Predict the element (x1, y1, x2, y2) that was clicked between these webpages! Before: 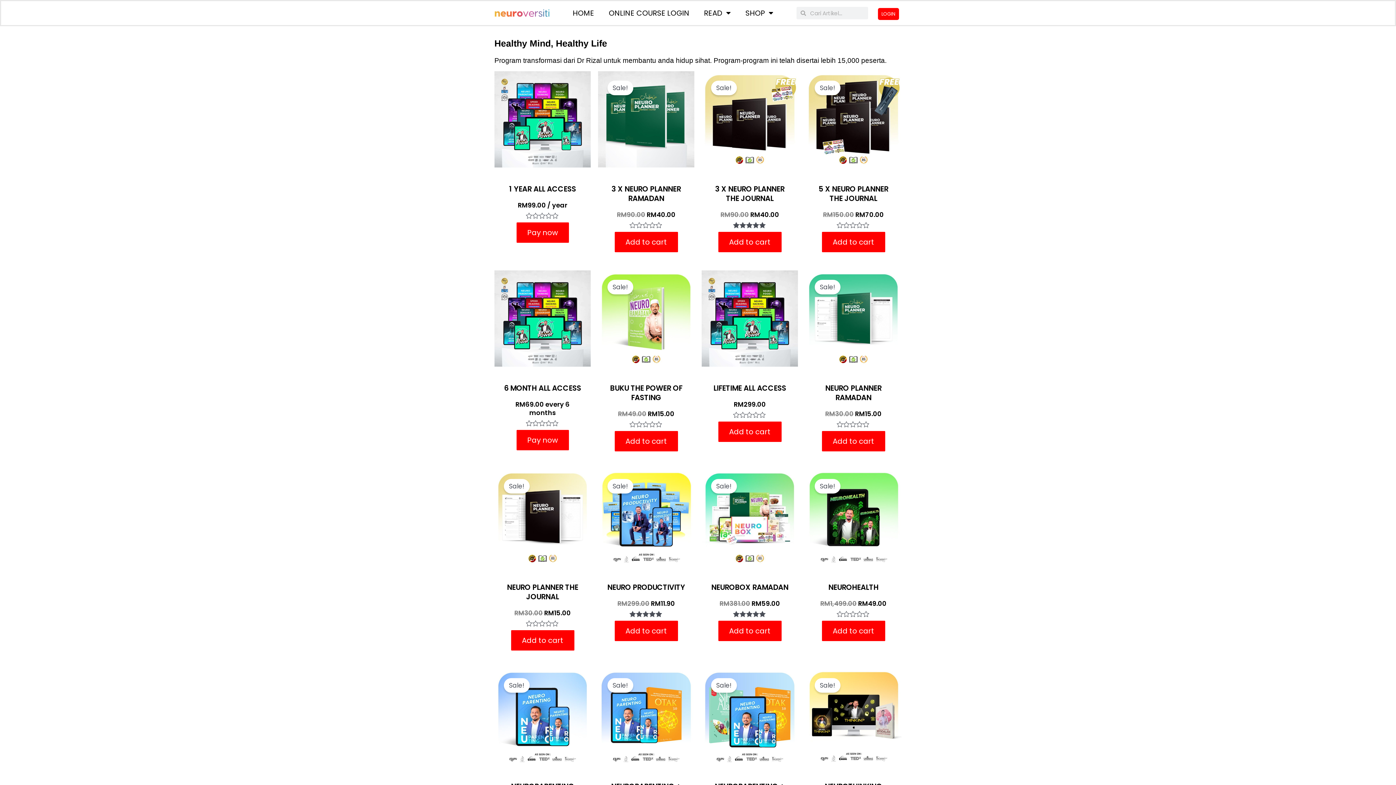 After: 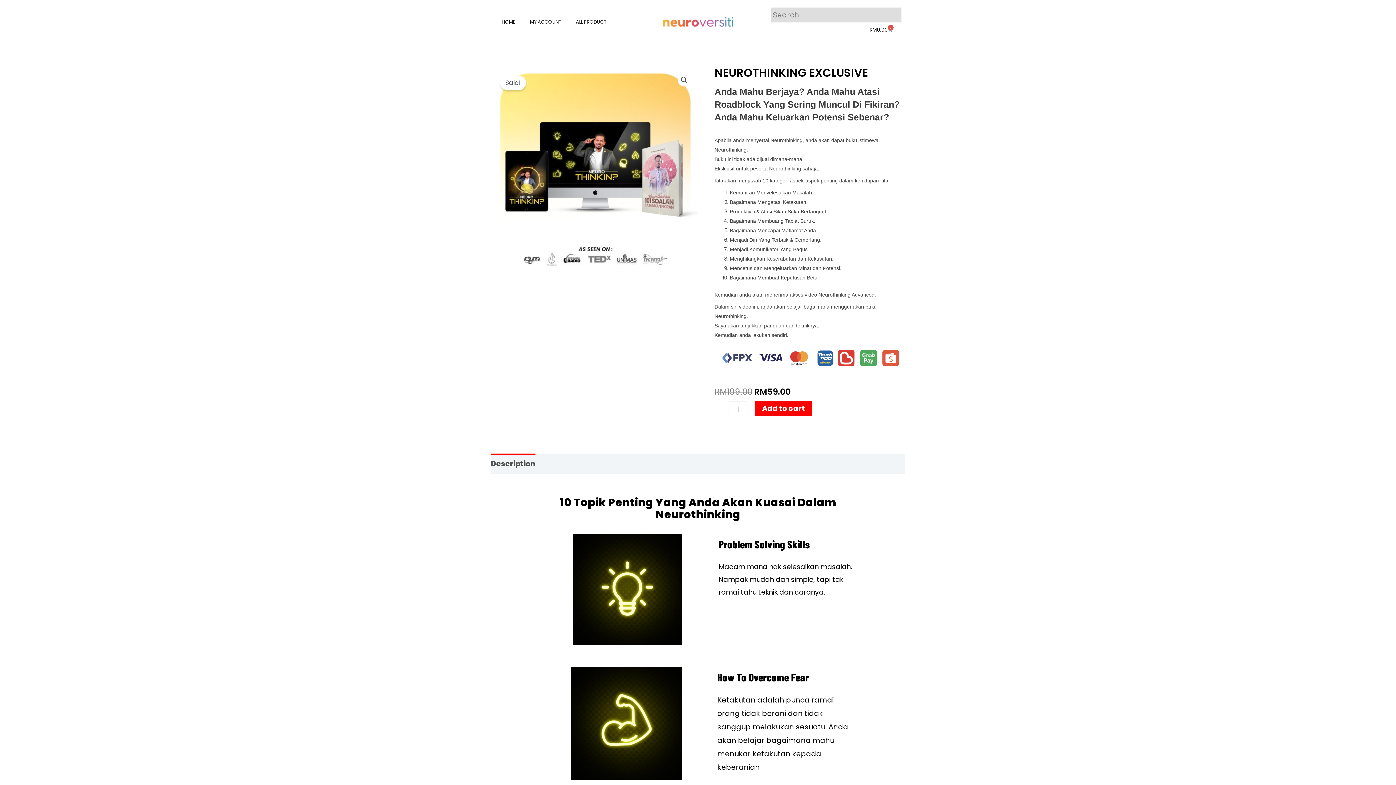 Action: bbox: (805, 669, 901, 765)